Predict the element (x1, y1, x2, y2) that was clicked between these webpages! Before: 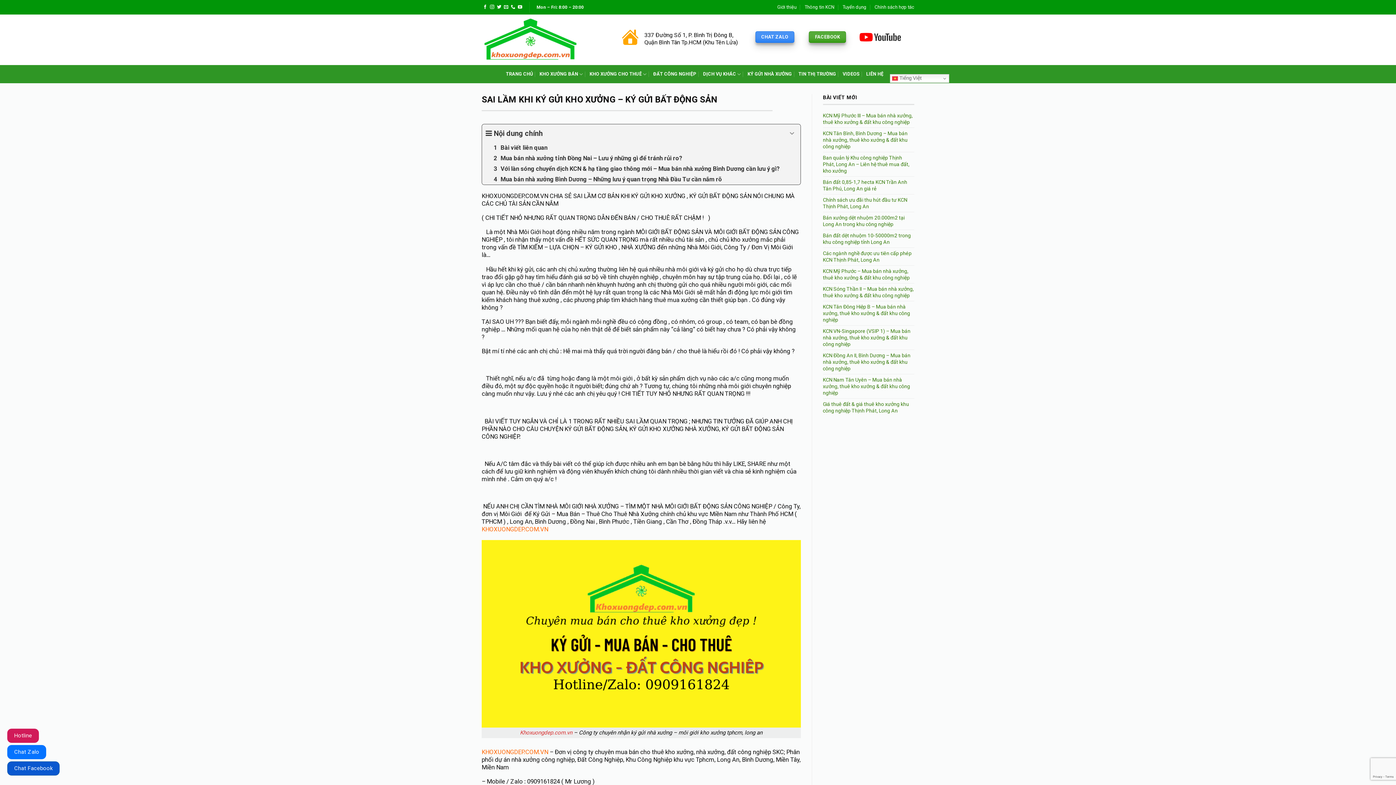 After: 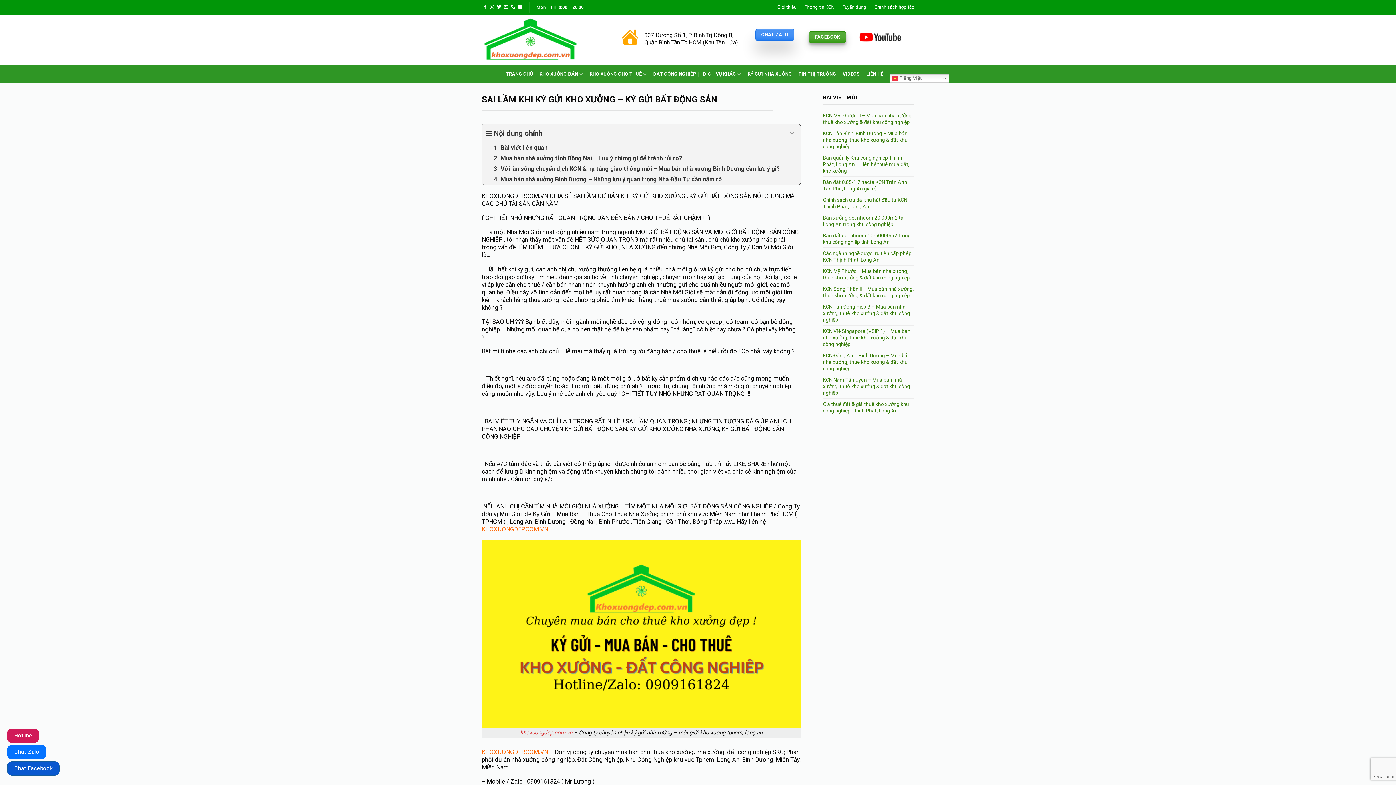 Action: label: CHAT ZALO bbox: (755, 31, 794, 42)